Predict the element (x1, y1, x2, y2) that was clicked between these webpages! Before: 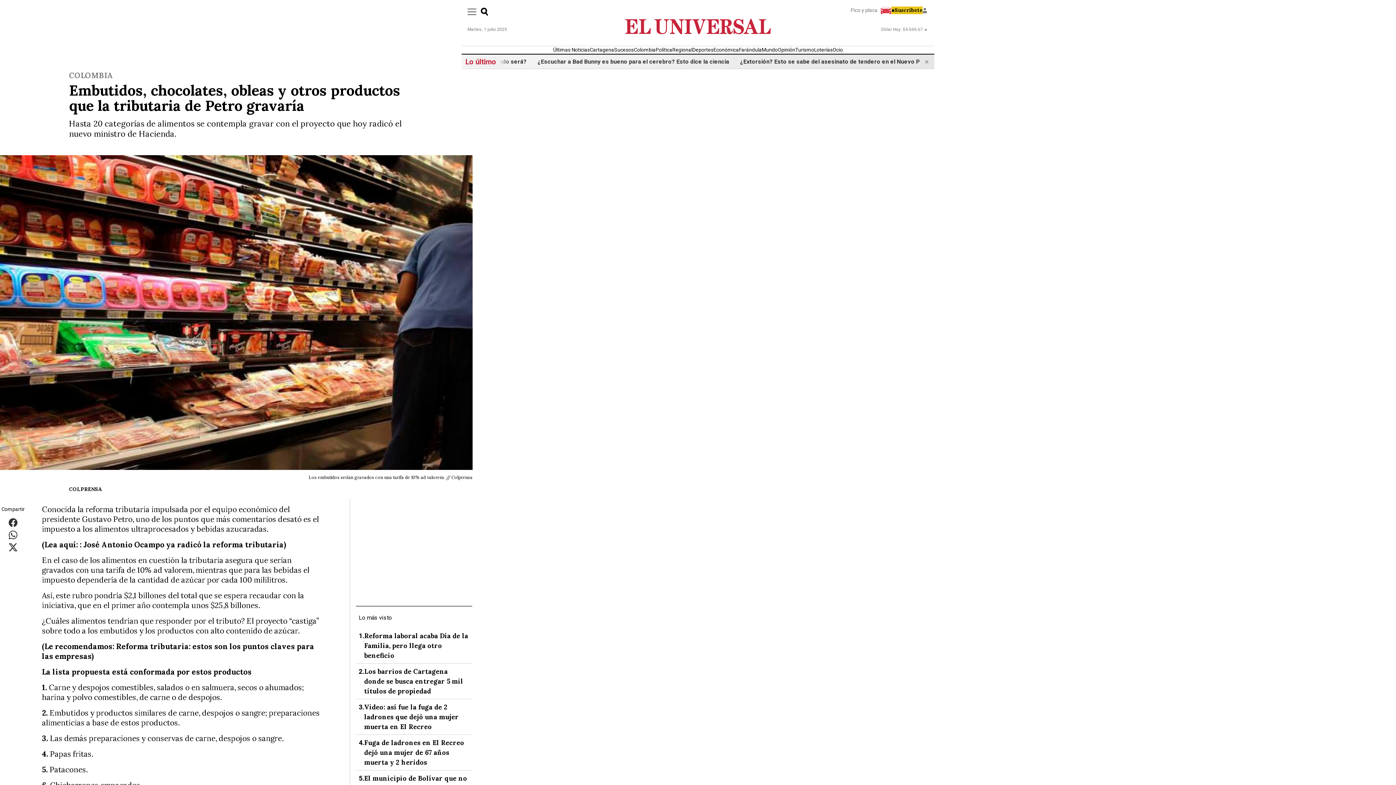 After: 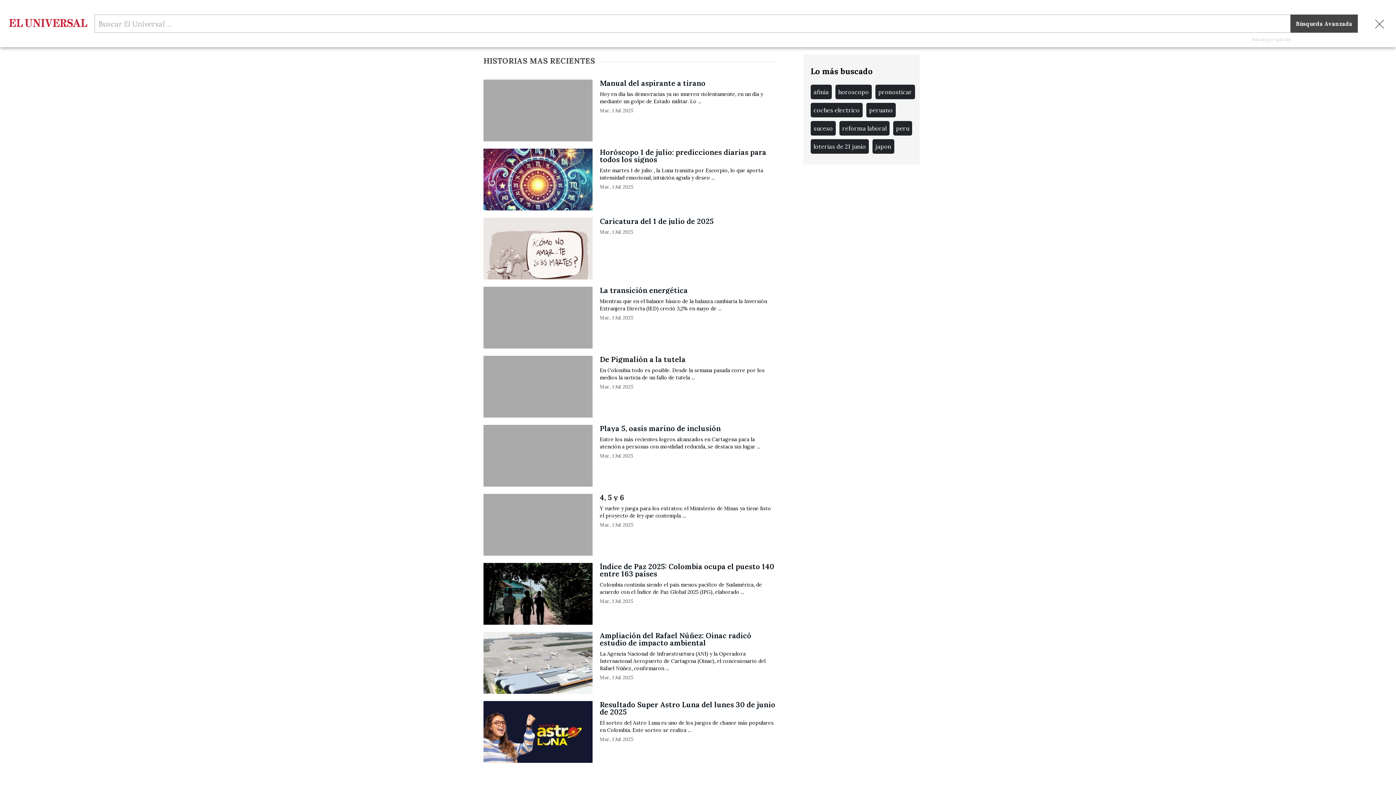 Action: bbox: (480, 6, 488, 16)